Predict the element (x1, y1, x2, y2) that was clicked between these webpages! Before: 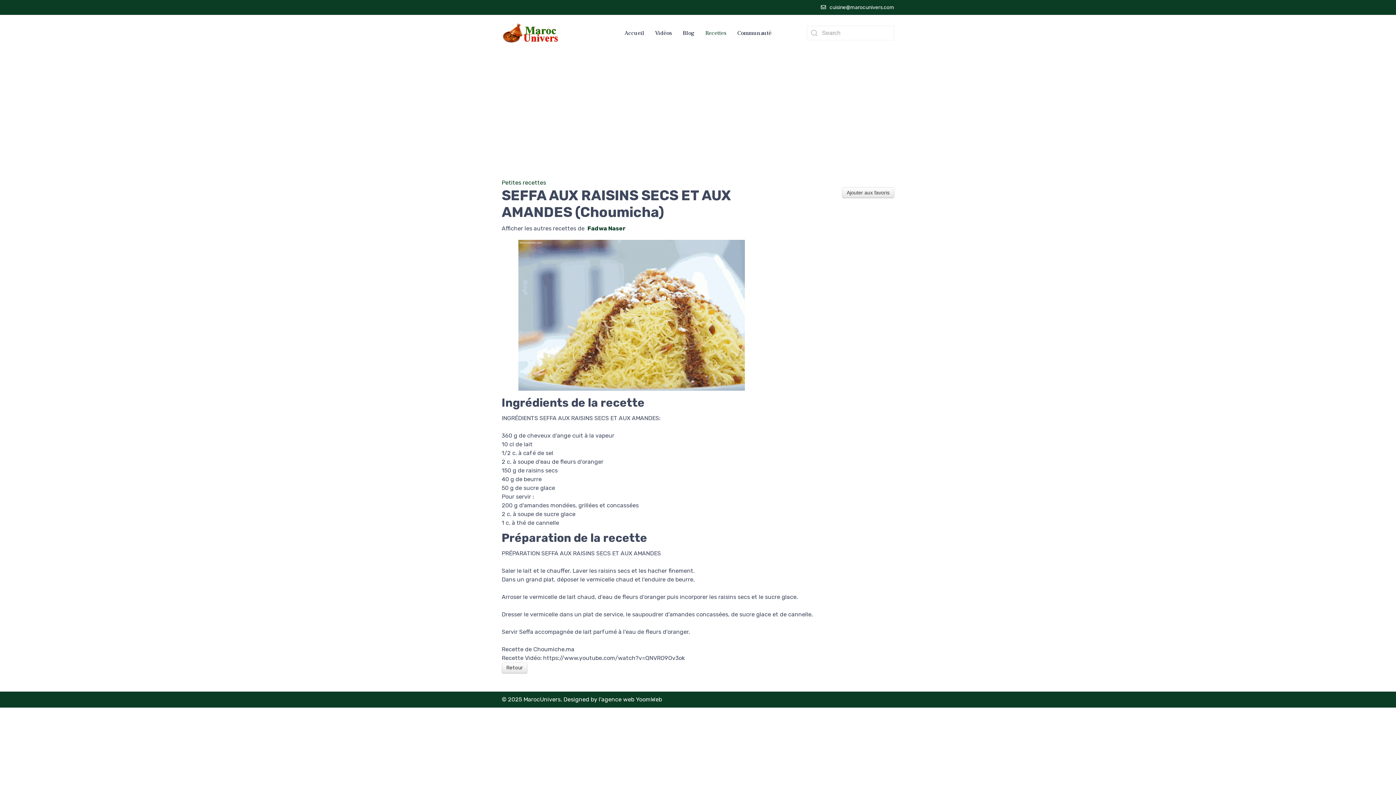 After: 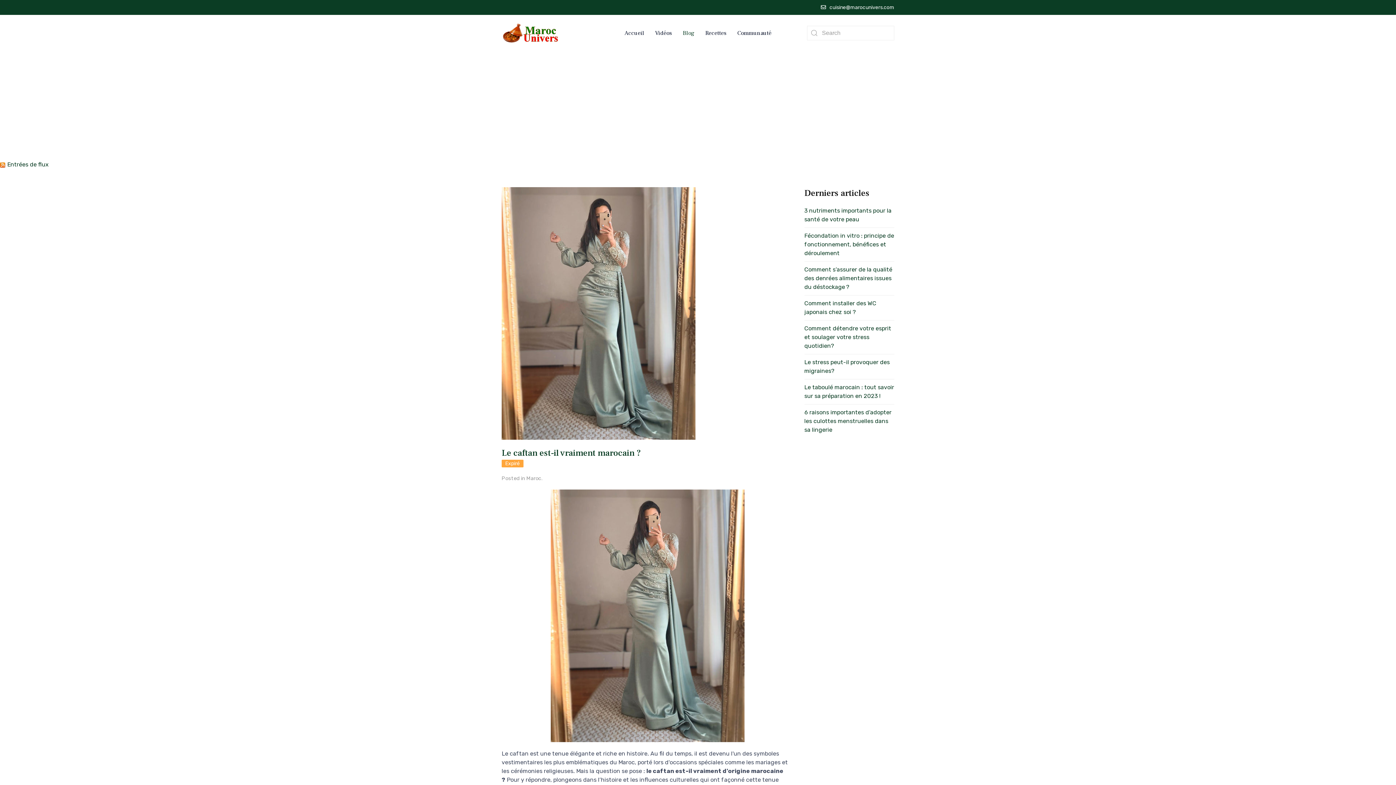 Action: label: Blog bbox: (677, 14, 700, 51)